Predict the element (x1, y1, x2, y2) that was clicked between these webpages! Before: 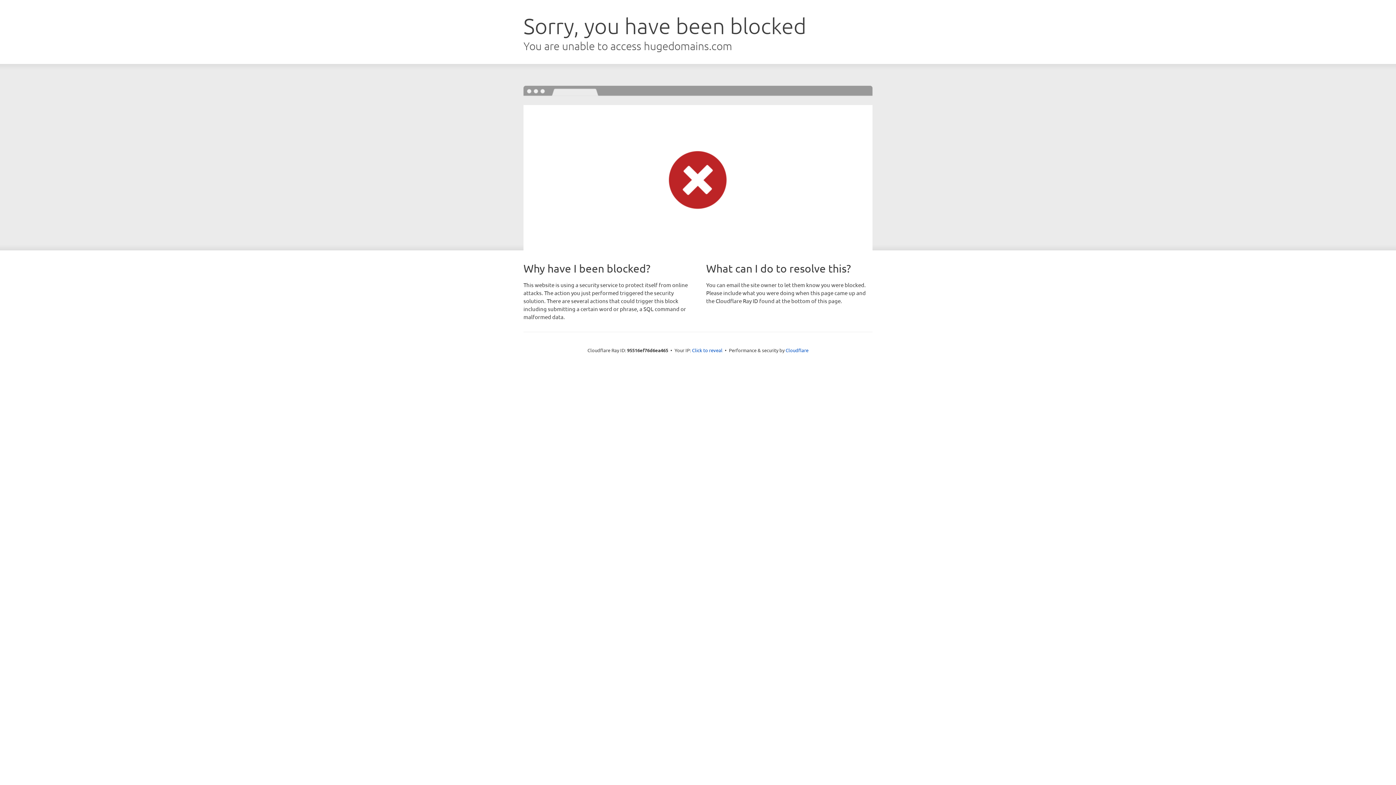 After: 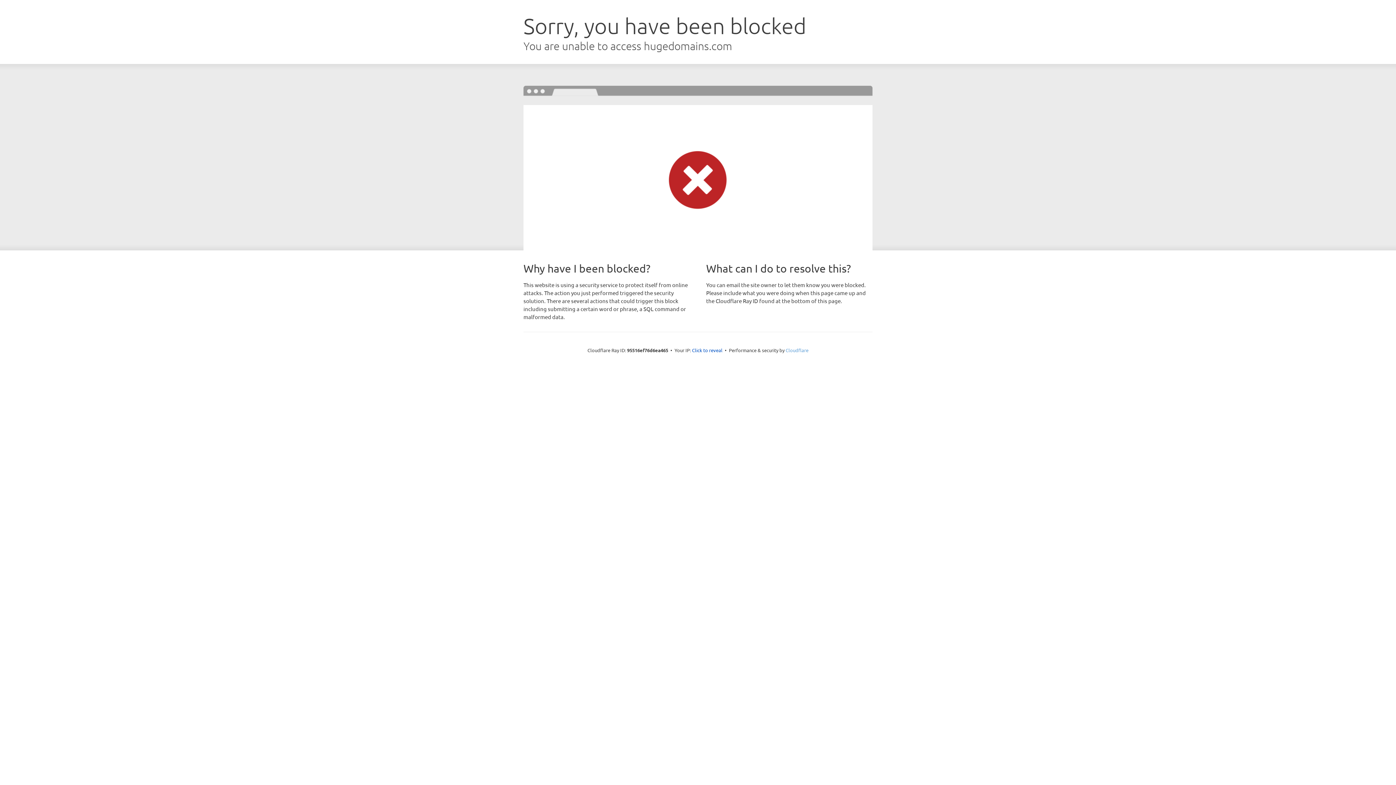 Action: bbox: (785, 347, 808, 353) label: Cloudflare